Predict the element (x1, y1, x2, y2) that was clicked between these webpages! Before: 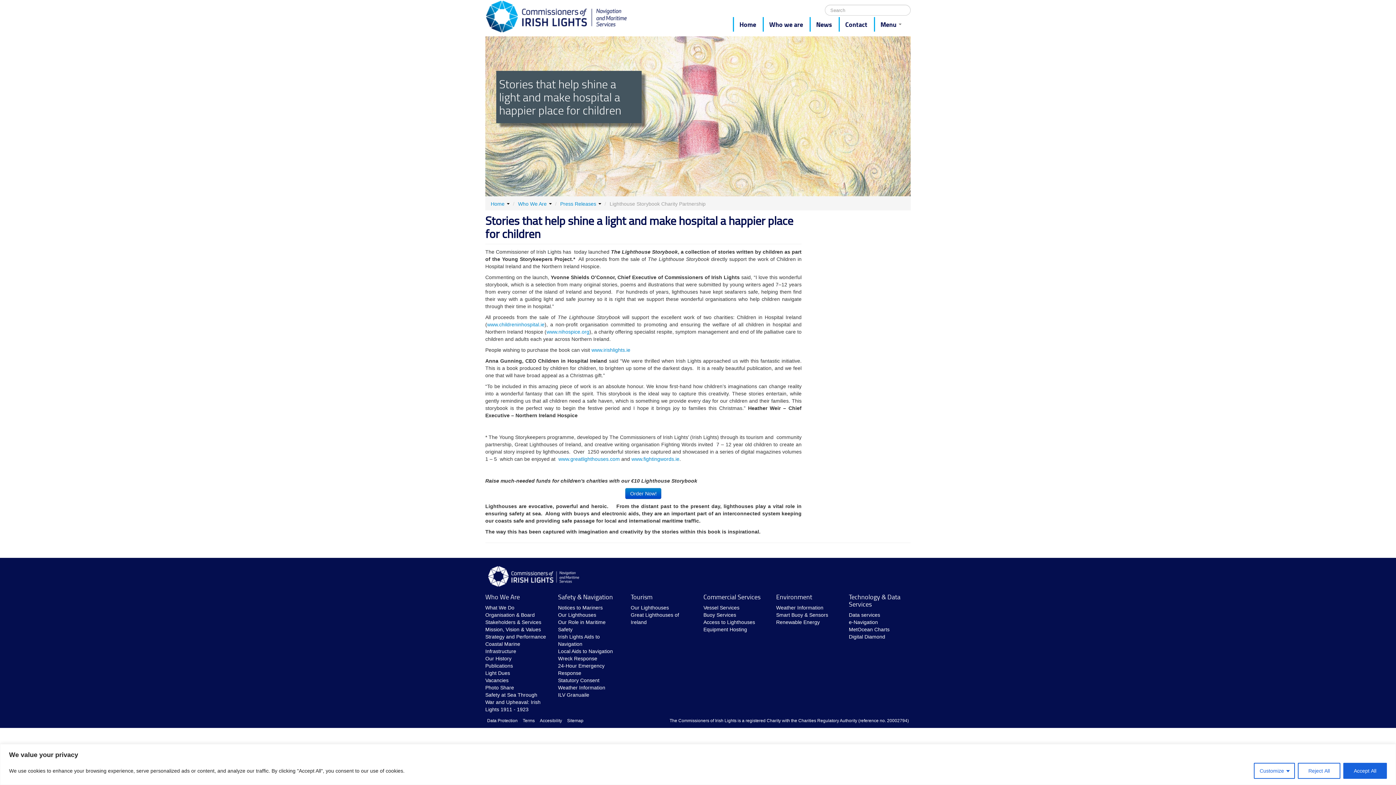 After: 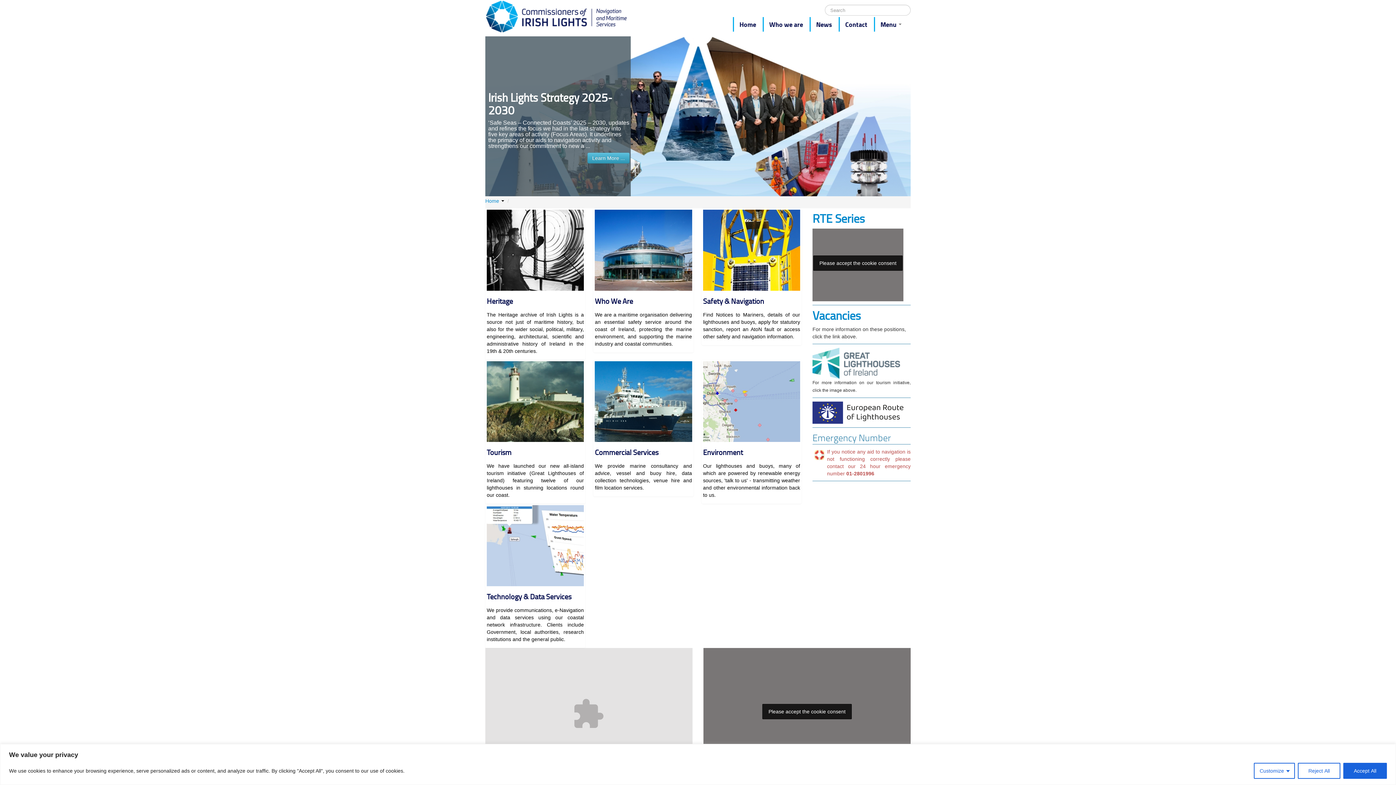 Action: label: Home bbox: (490, 201, 504, 206)